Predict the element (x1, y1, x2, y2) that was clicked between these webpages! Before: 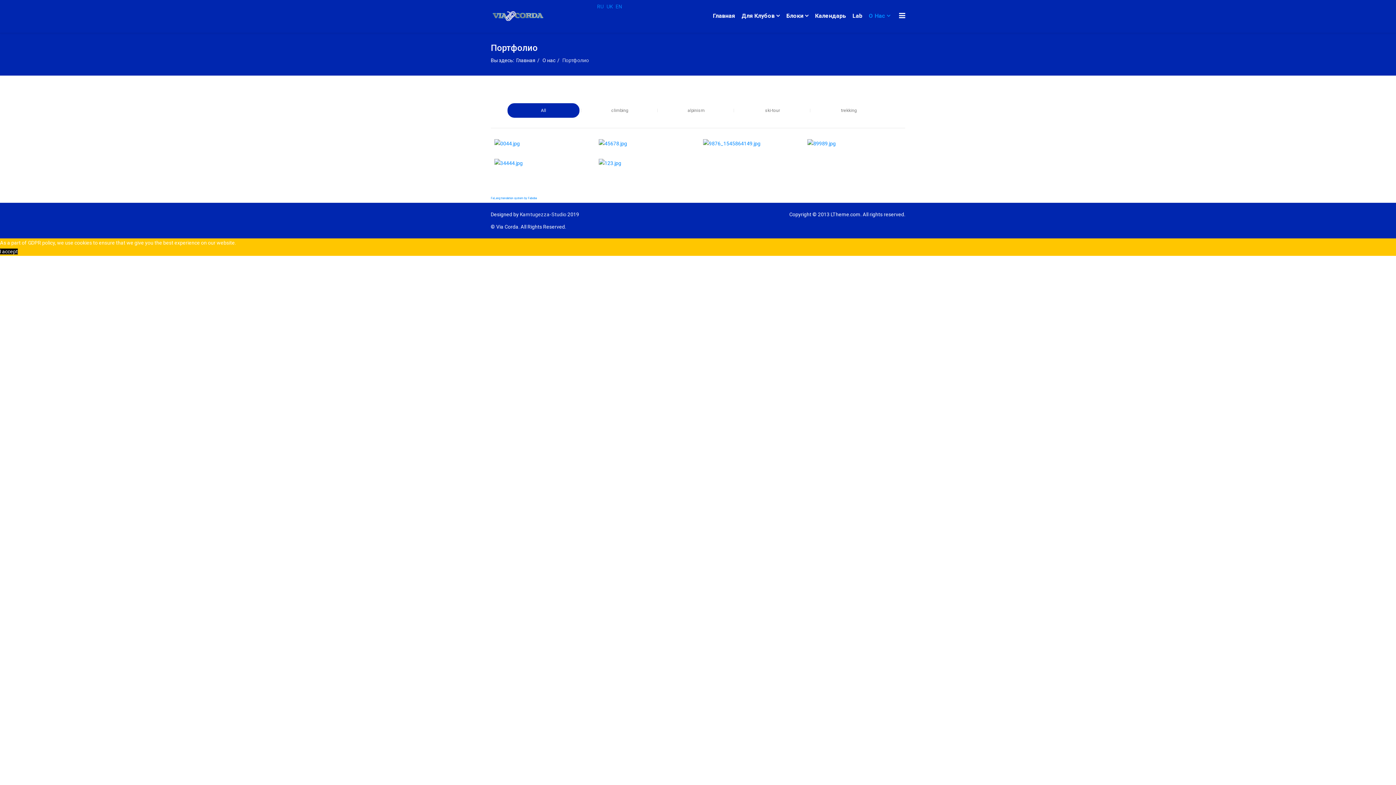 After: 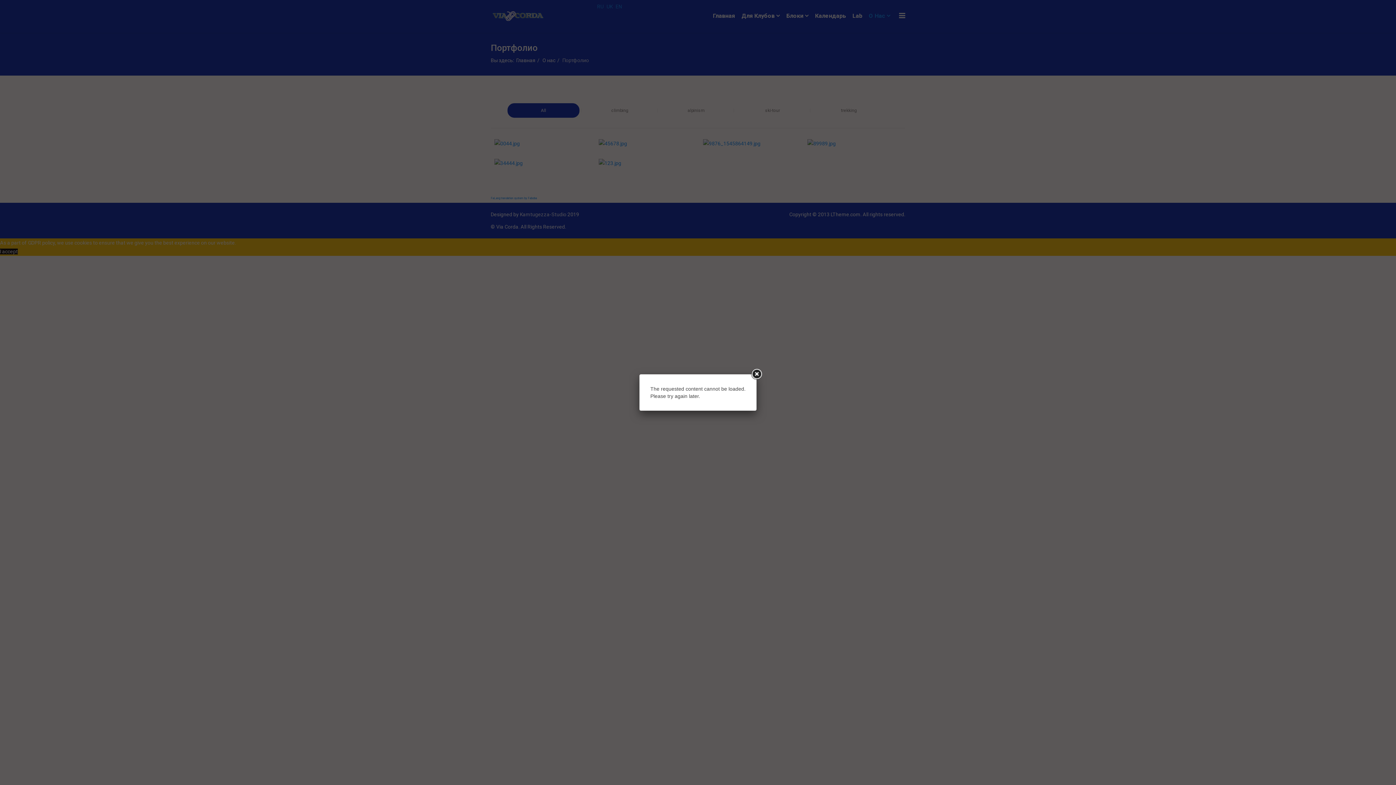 Action: bbox: (542, 139, 554, 151)